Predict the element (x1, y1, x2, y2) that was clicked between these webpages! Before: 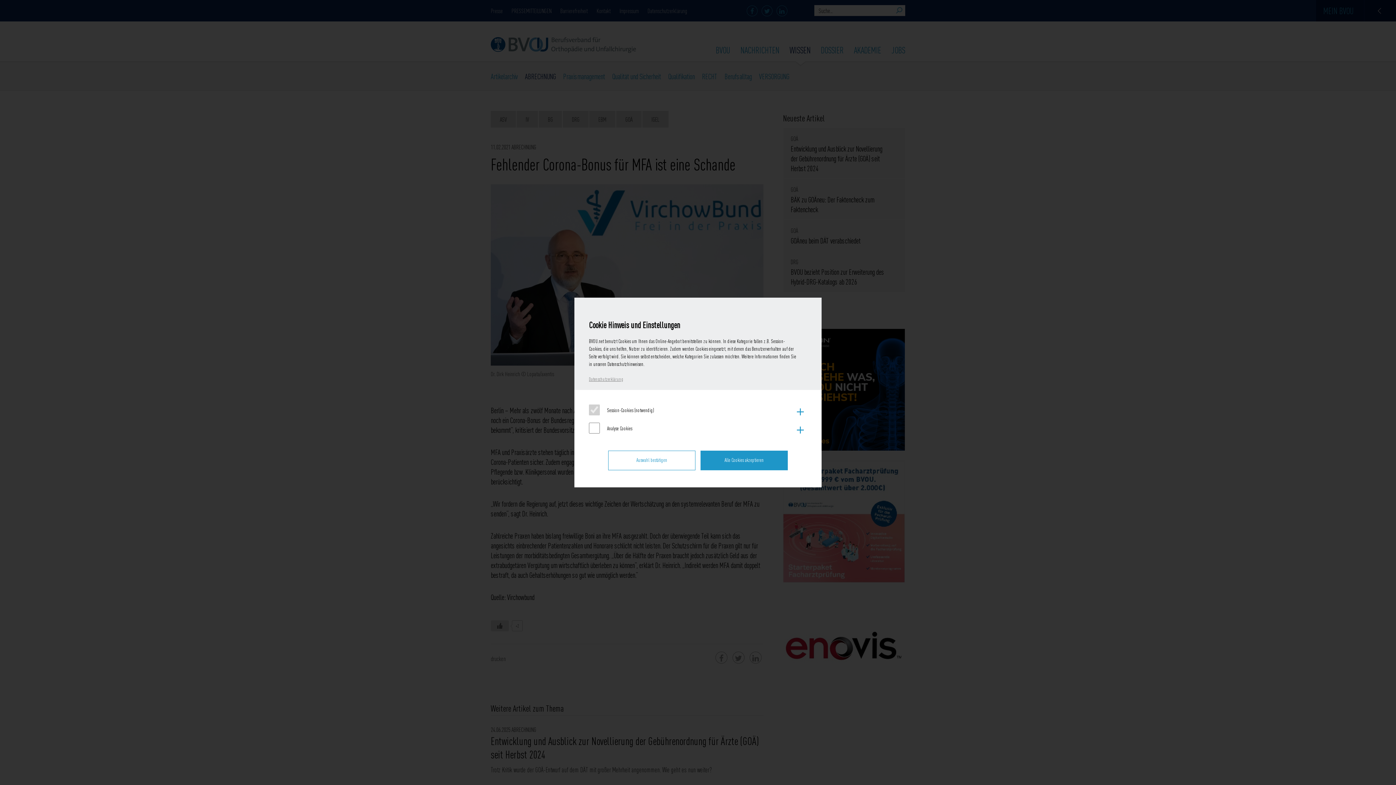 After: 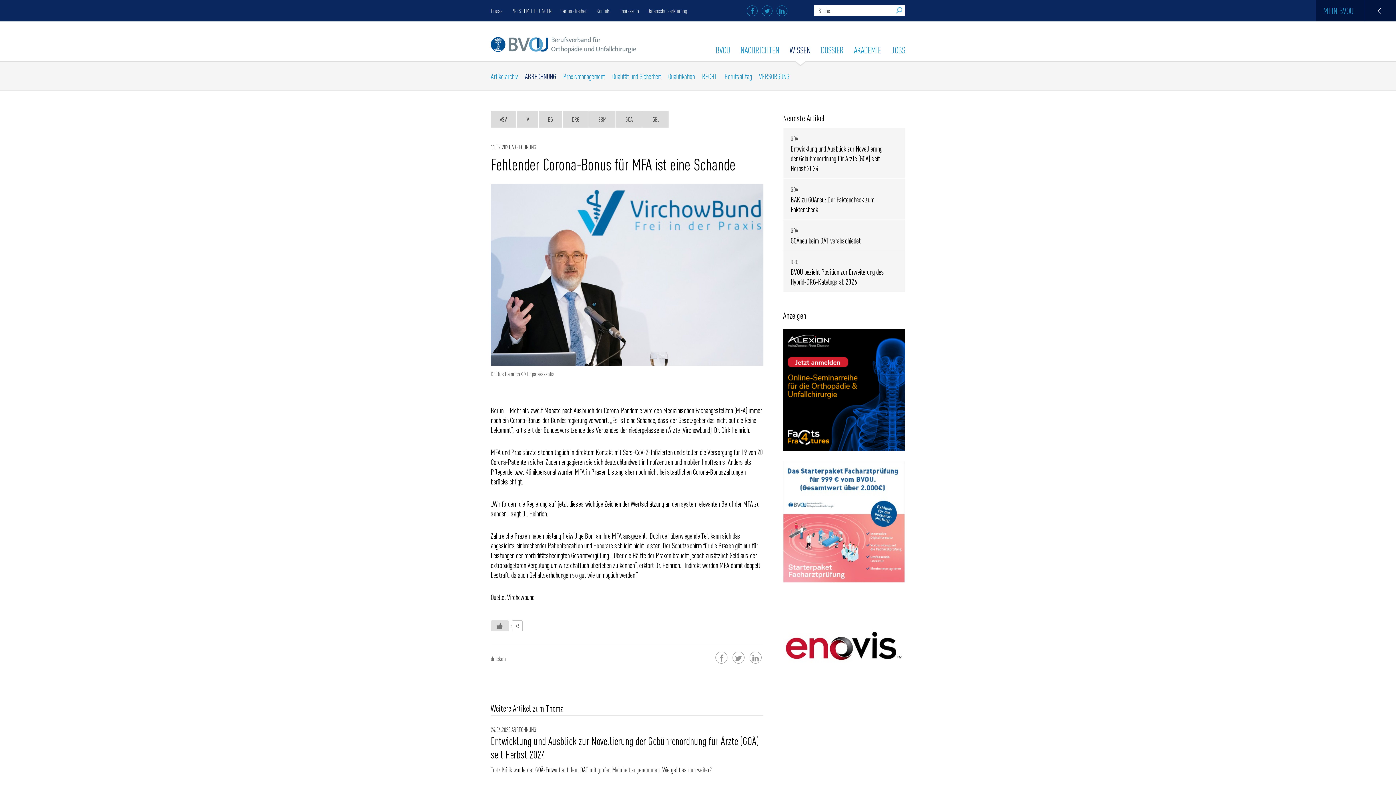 Action: bbox: (608, 450, 695, 470) label: Auswahl bestätigen